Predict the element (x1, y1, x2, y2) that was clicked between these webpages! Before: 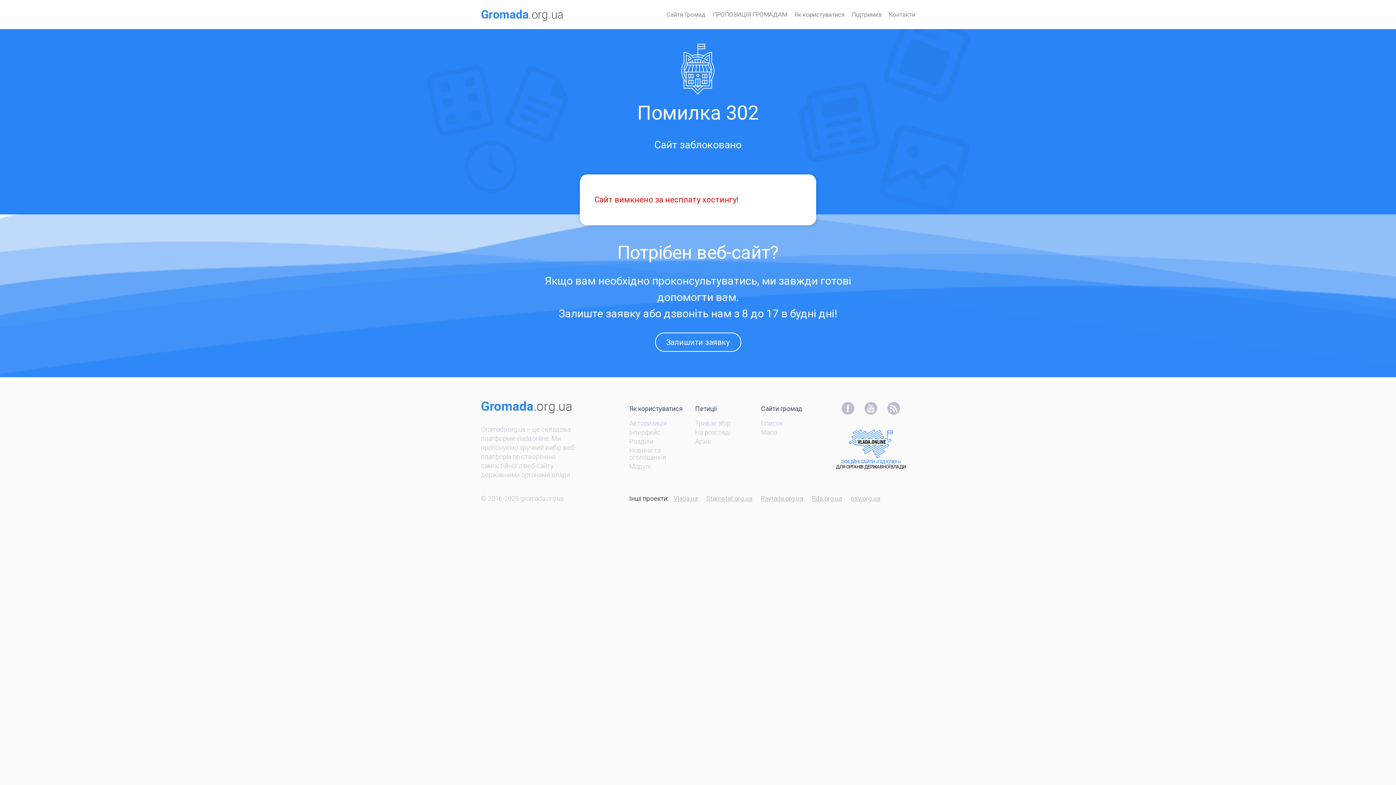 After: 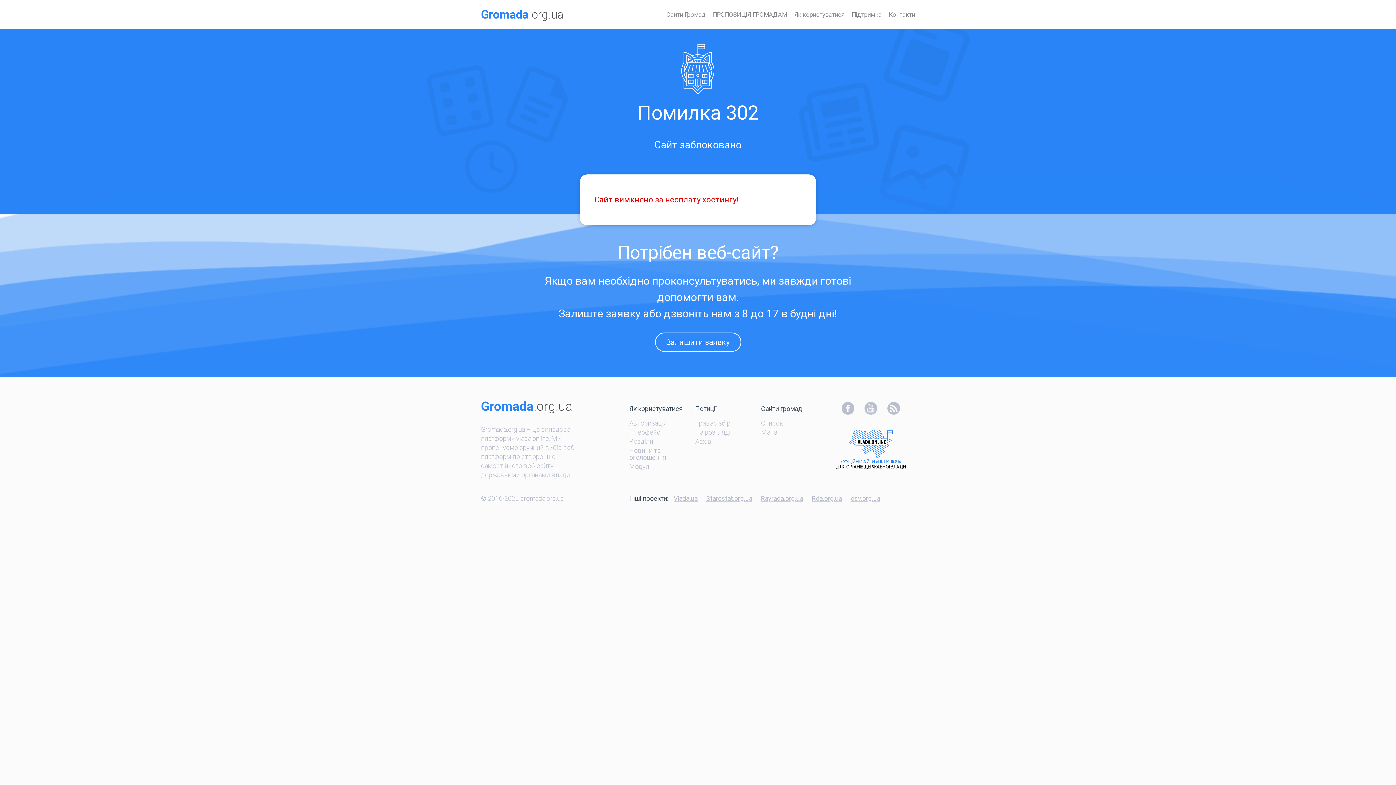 Action: label: Мапа bbox: (761, 428, 777, 436)